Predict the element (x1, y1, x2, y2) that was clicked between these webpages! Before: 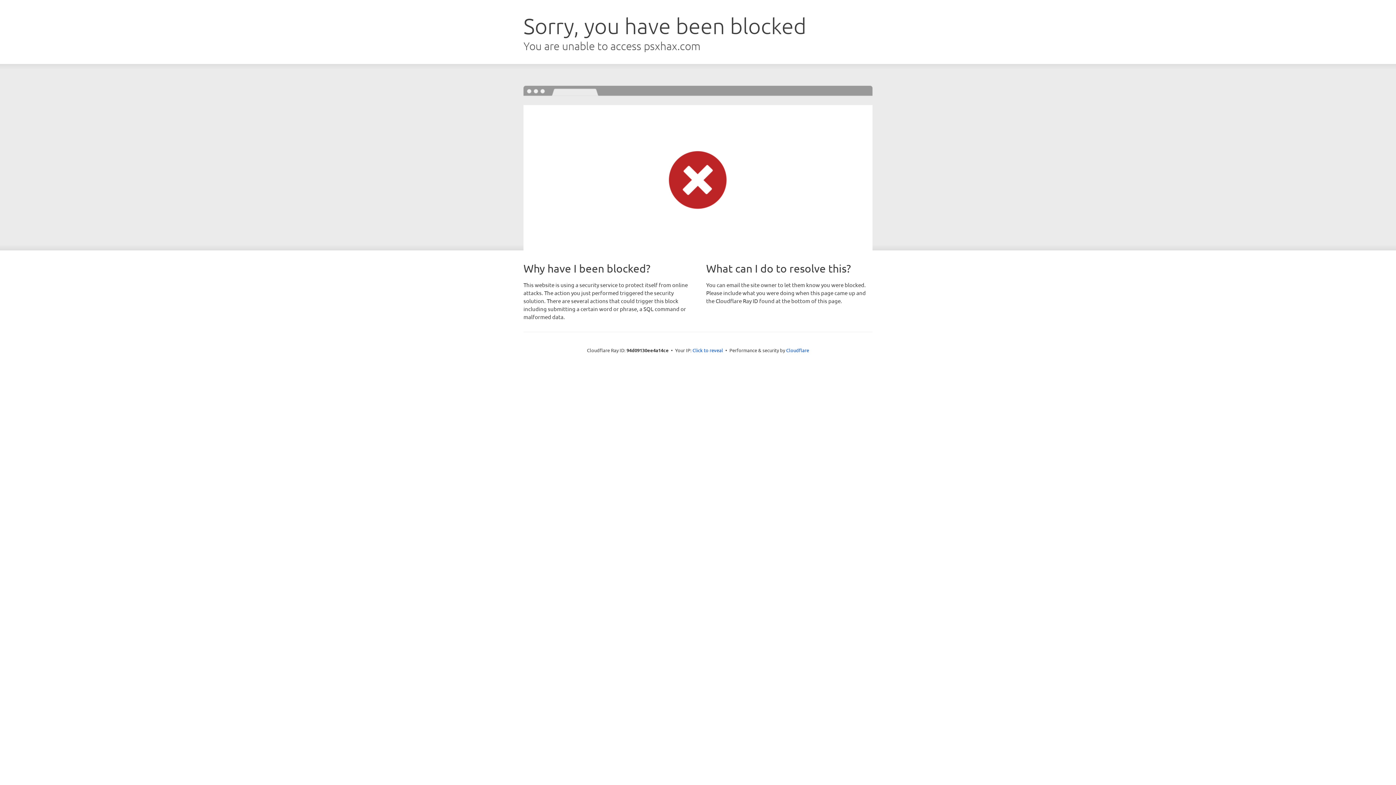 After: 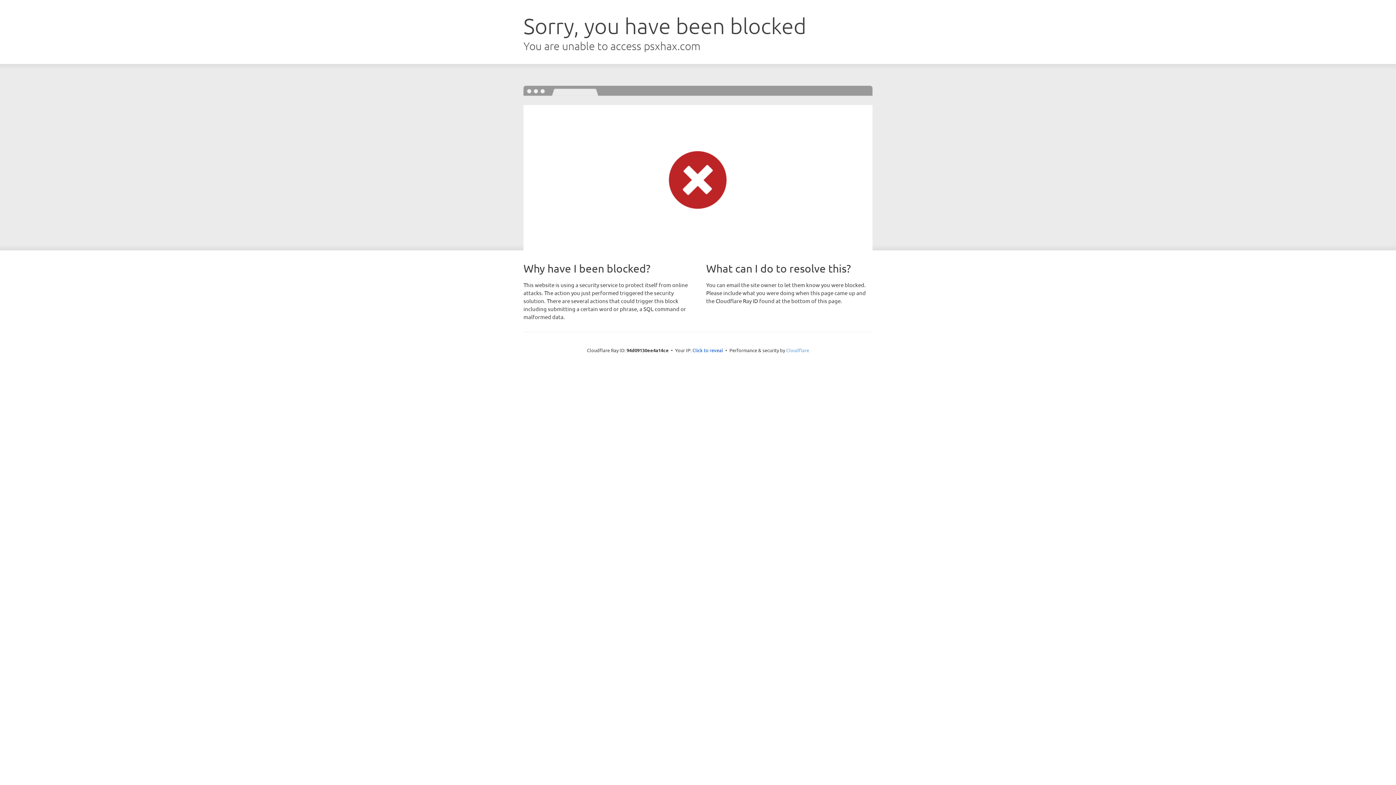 Action: label: Cloudflare bbox: (786, 347, 809, 353)